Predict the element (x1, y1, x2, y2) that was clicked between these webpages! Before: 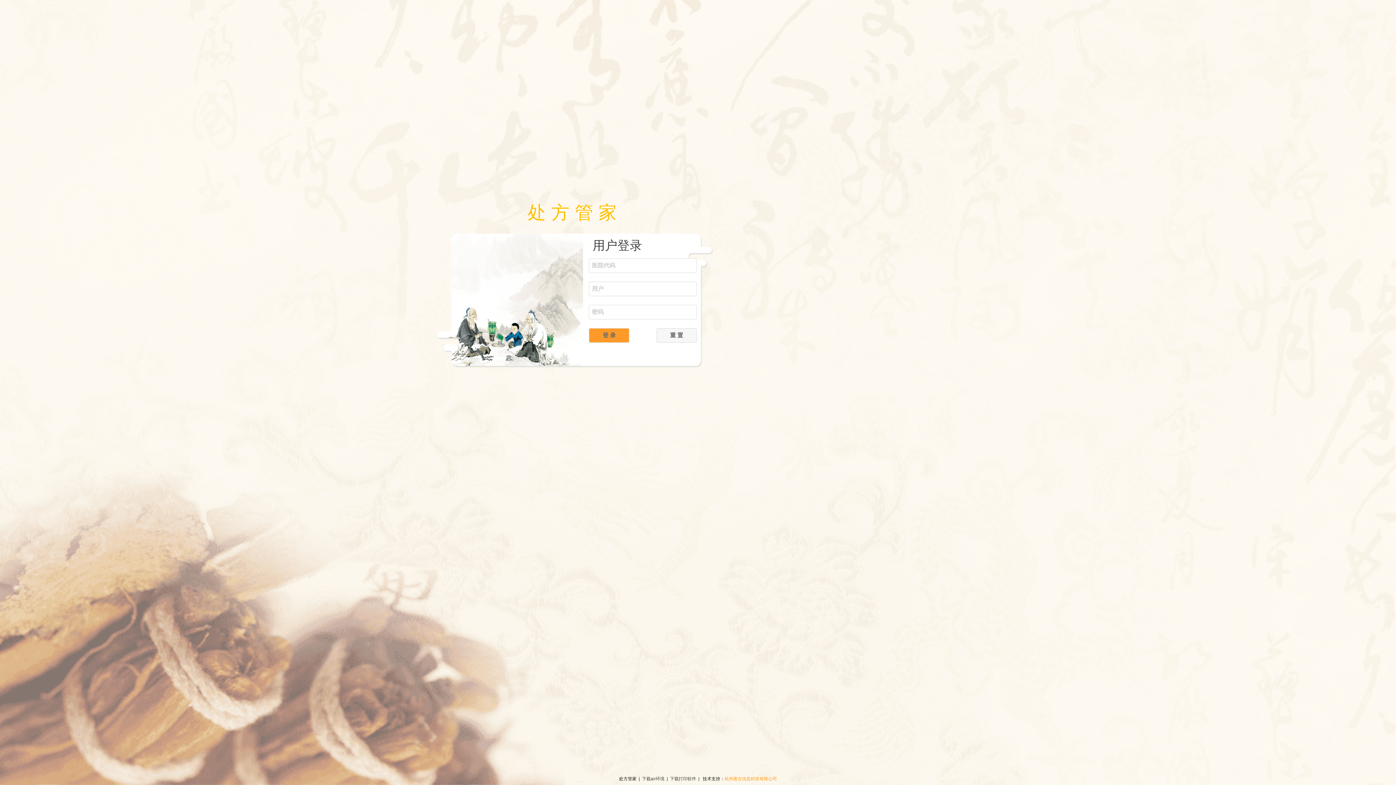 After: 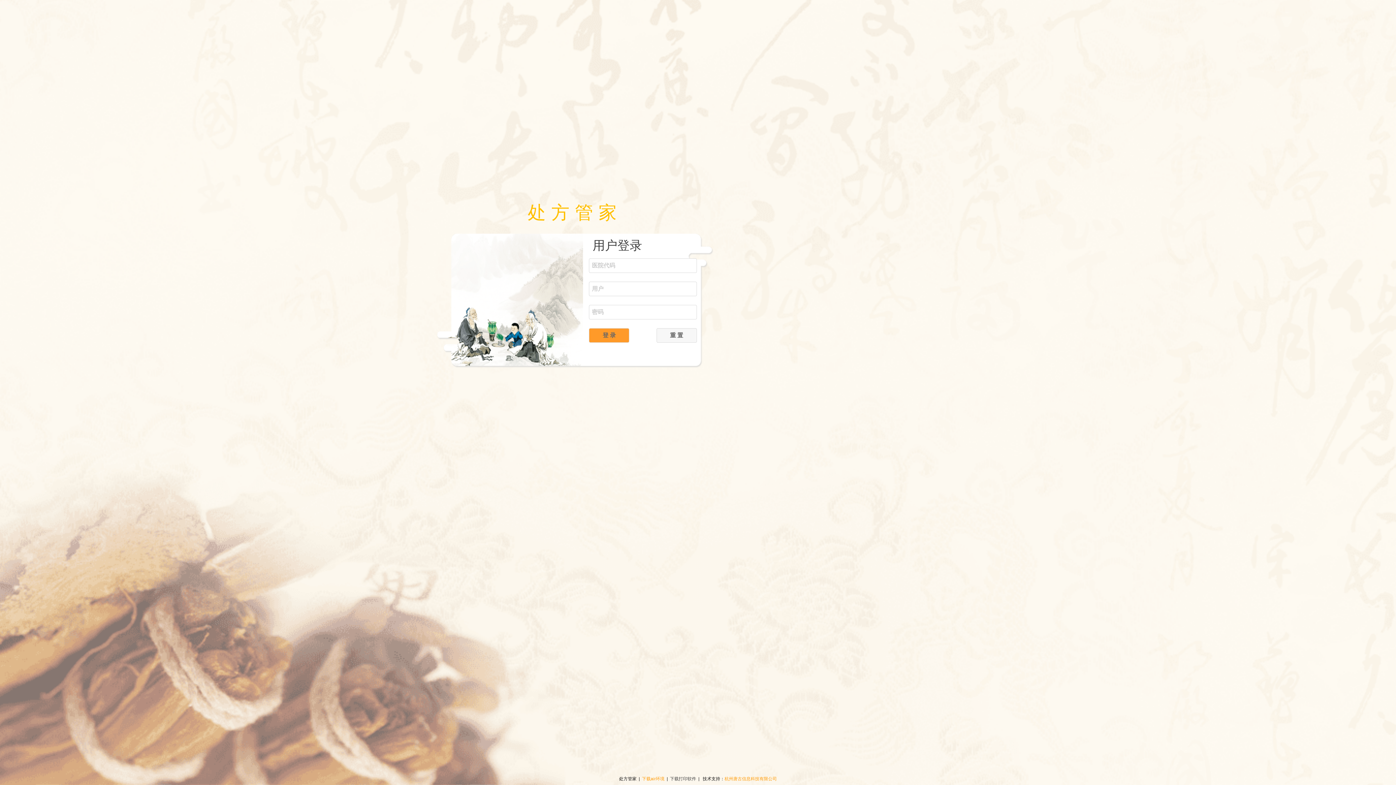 Action: label: 下载air环境 bbox: (642, 776, 664, 781)